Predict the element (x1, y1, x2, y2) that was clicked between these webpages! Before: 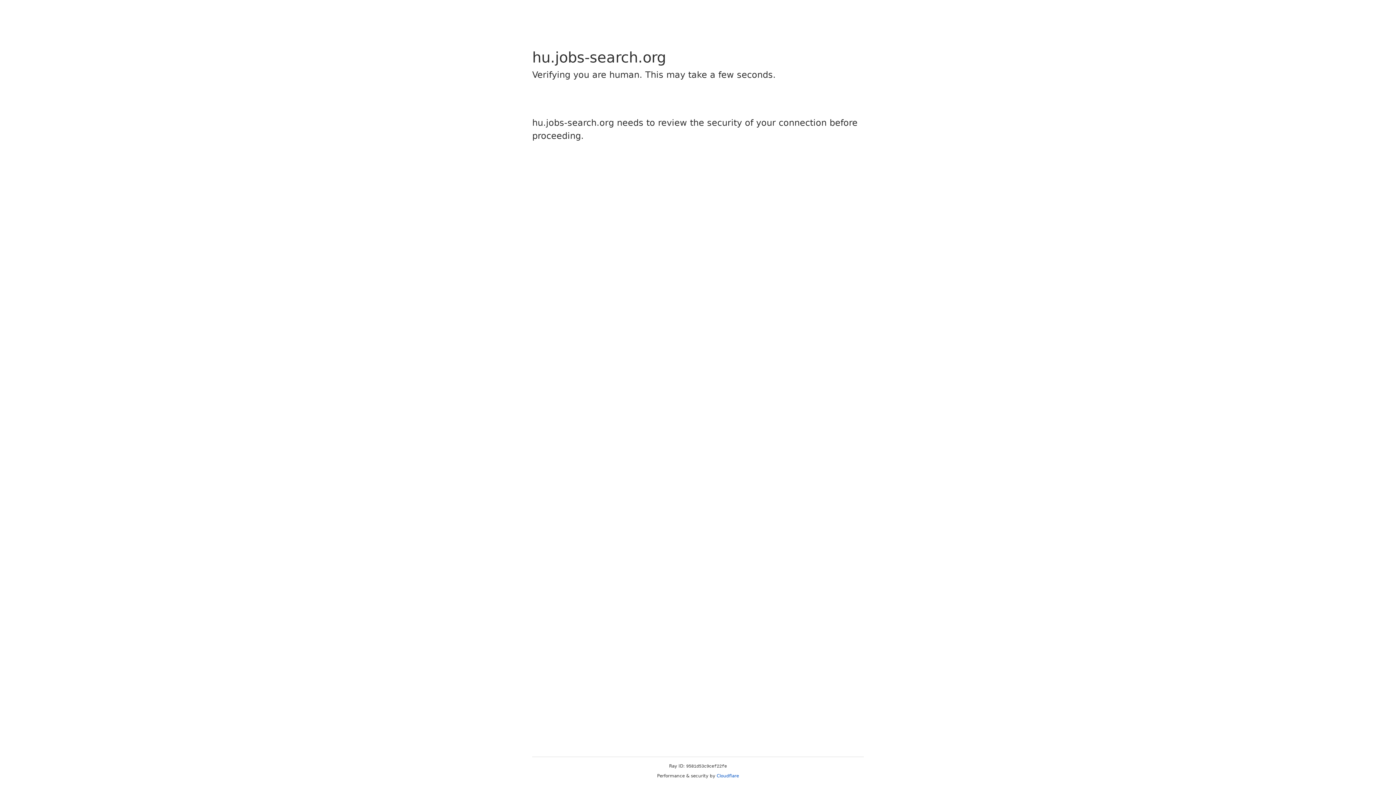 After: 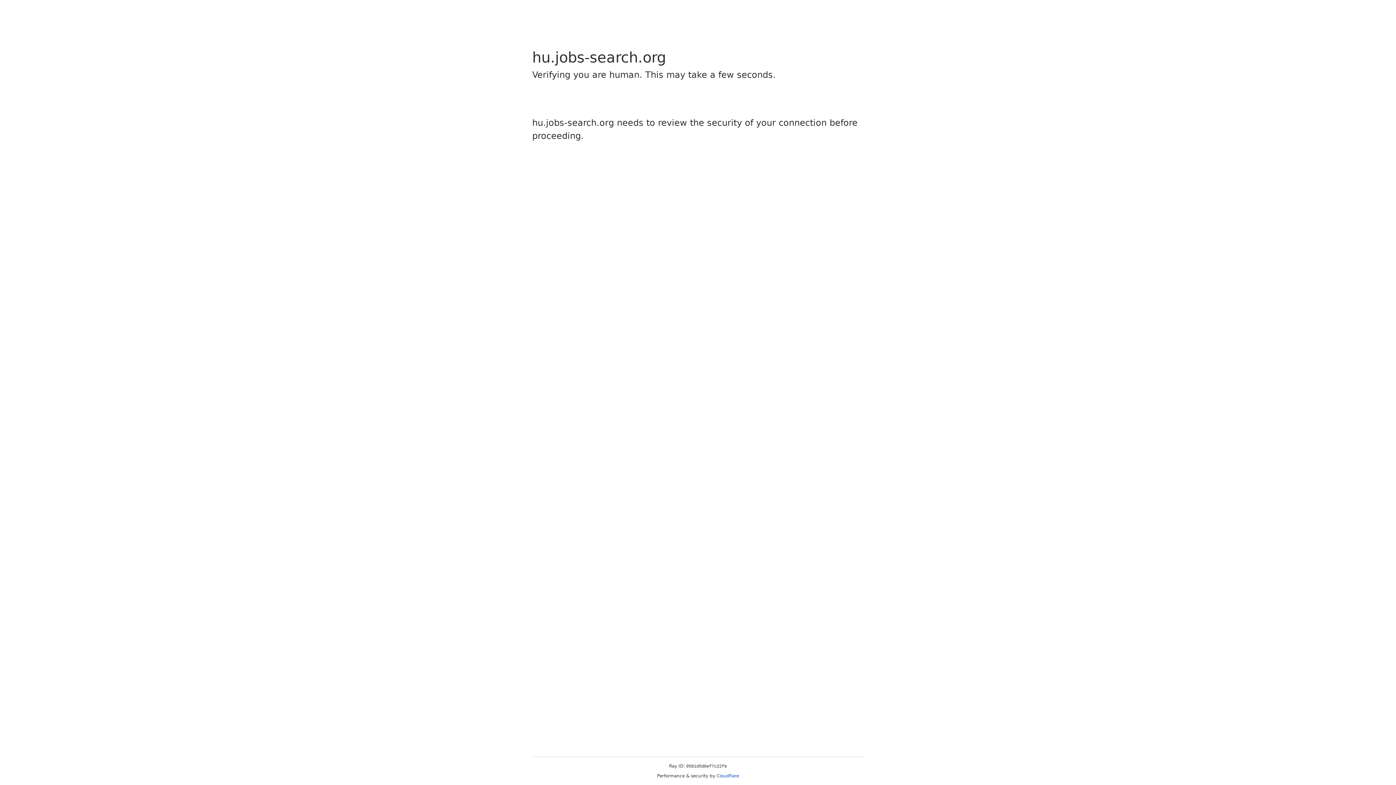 Action: label: Cloudflare bbox: (716, 773, 739, 778)